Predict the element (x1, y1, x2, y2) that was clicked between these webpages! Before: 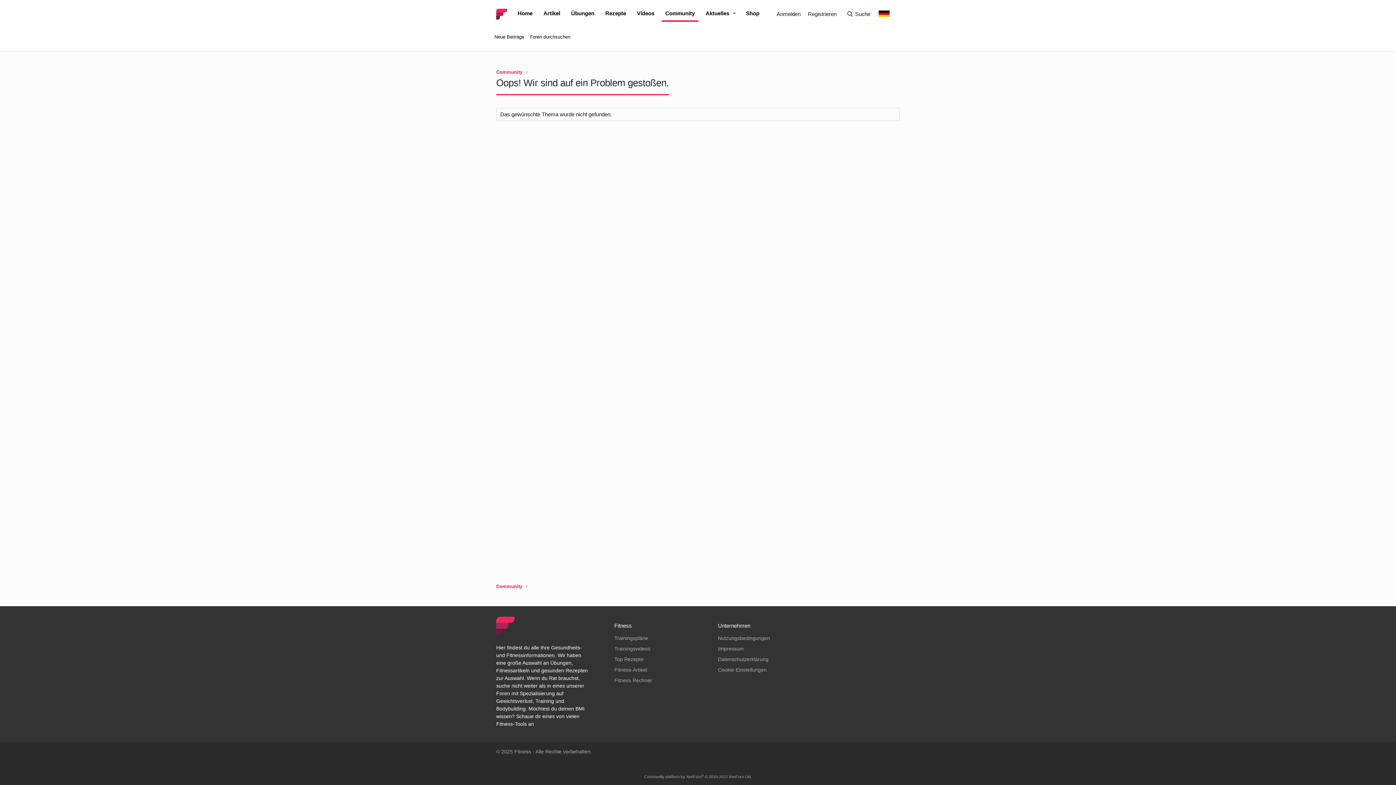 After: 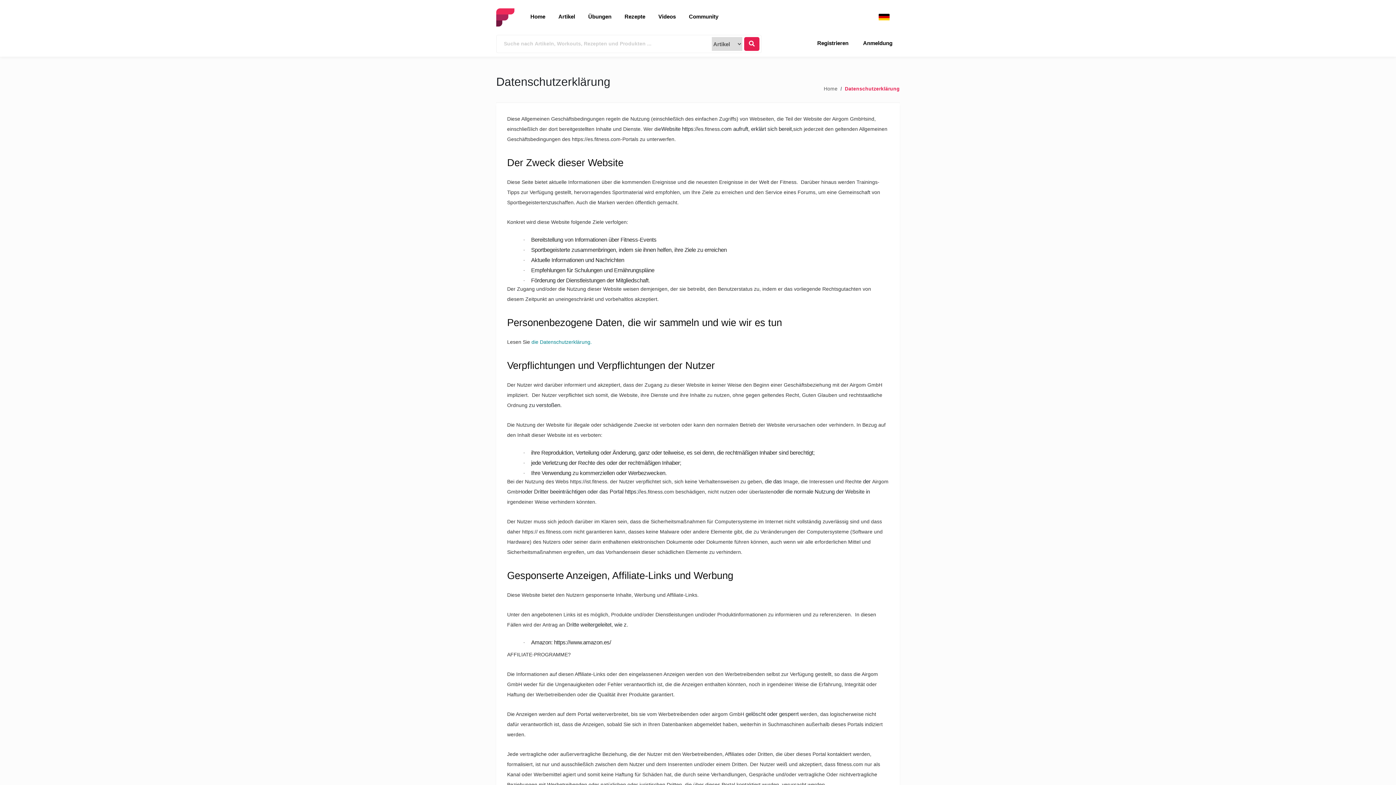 Action: label: Datenschutzerklärung bbox: (718, 656, 768, 662)